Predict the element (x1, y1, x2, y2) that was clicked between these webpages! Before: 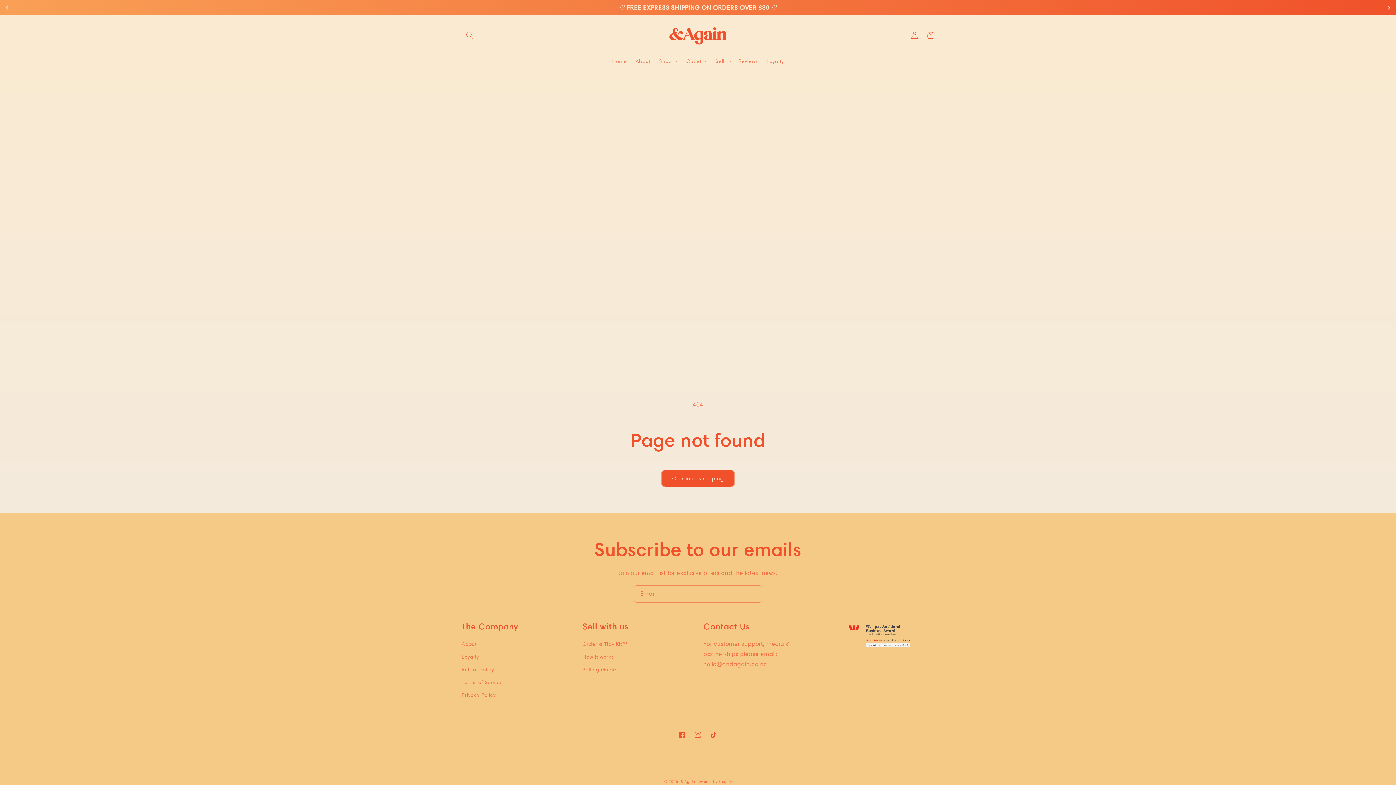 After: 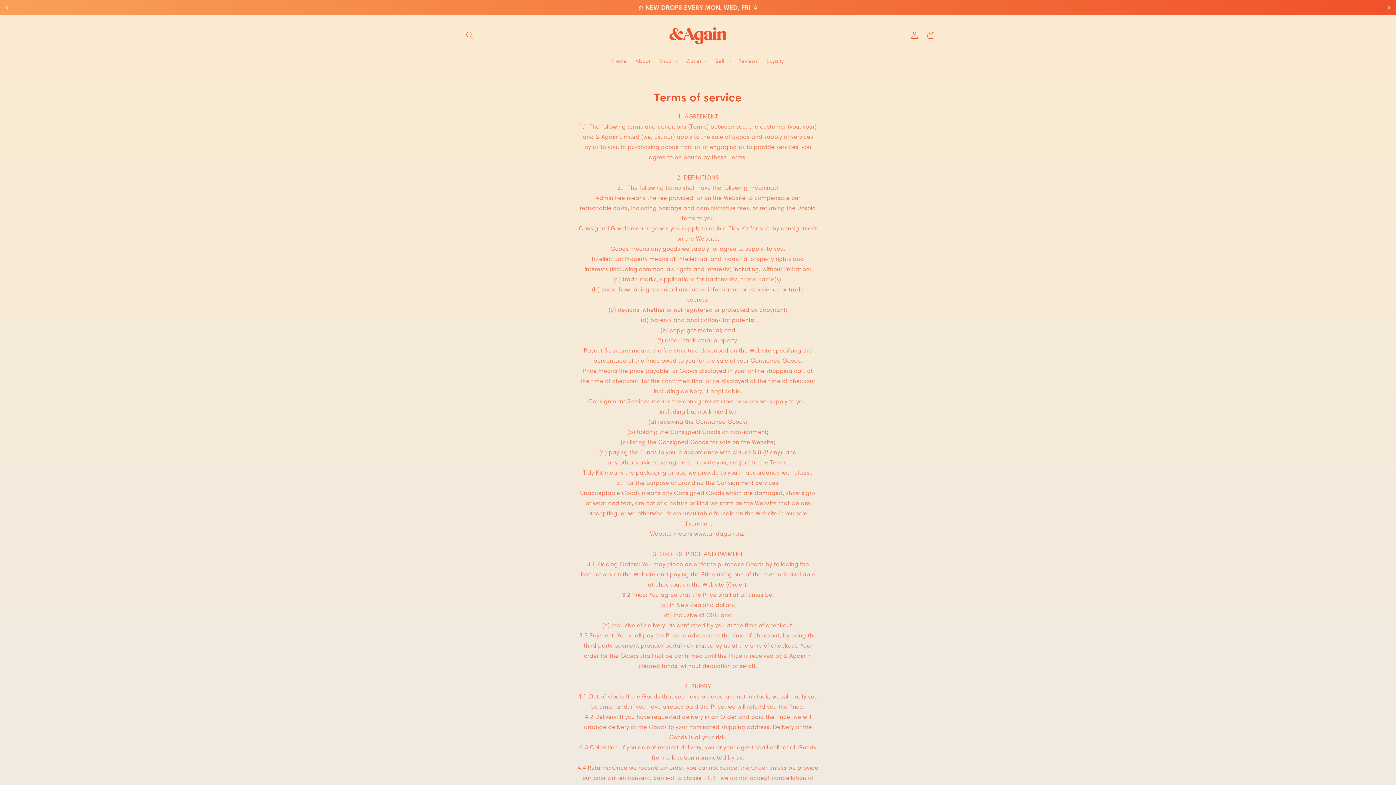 Action: label: Terms of Service bbox: (461, 676, 503, 689)